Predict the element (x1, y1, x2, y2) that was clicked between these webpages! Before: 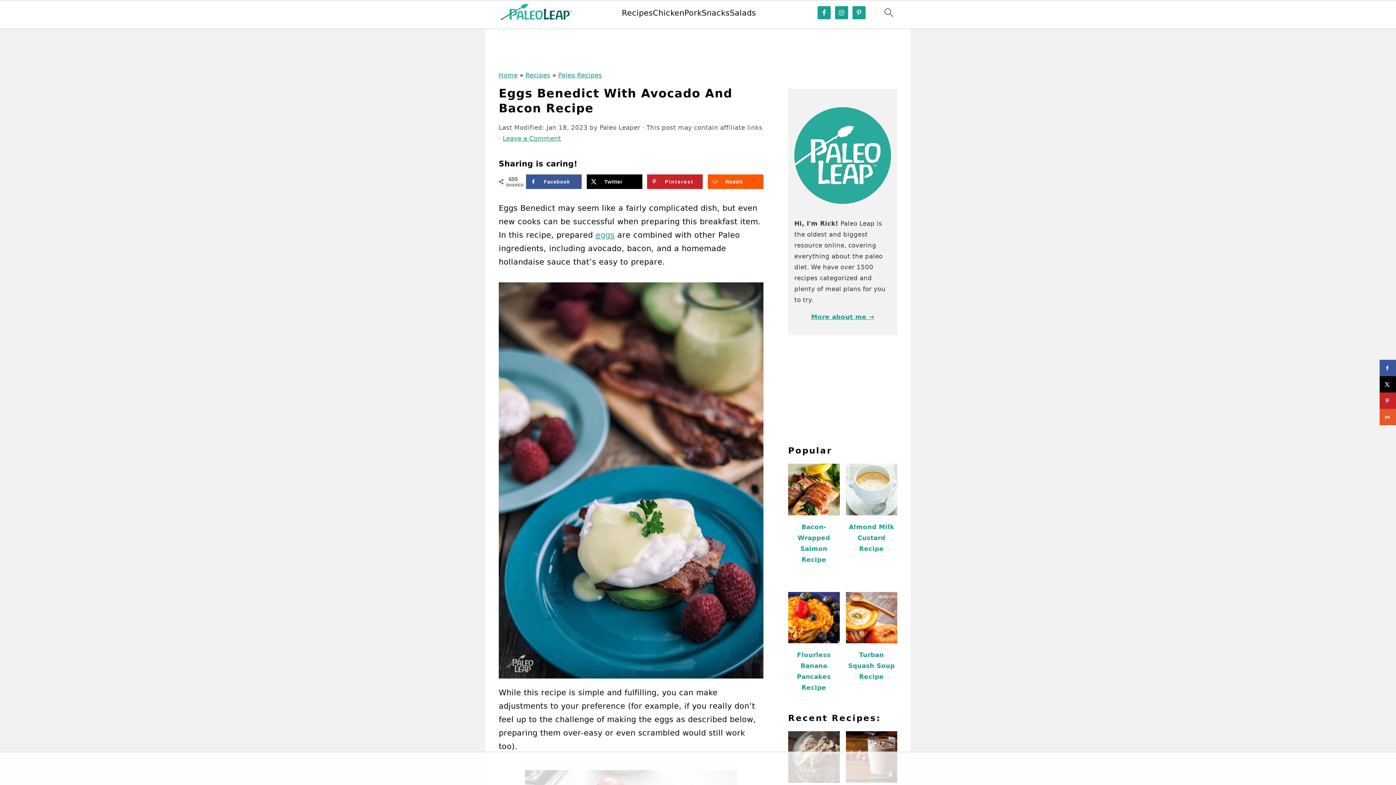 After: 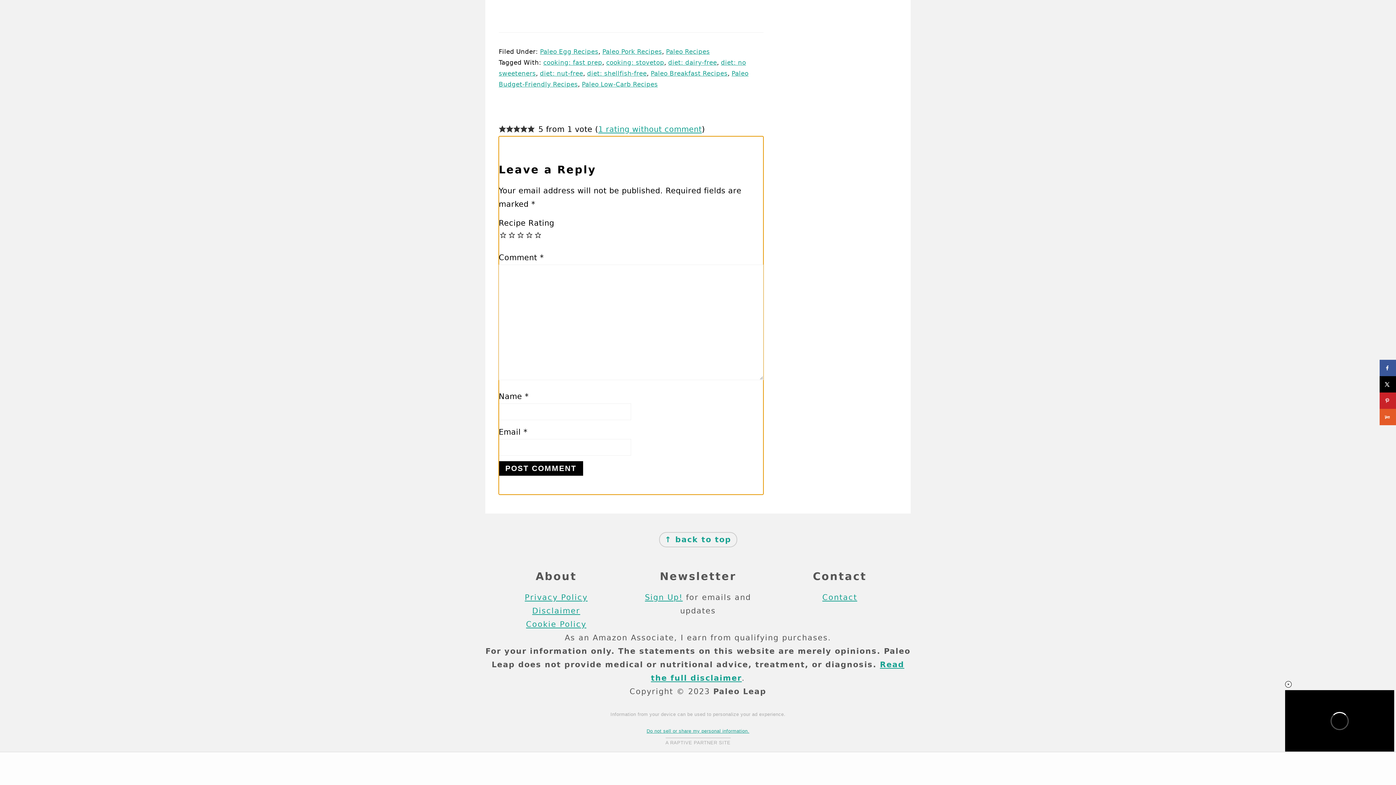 Action: label: Leave a Comment bbox: (502, 134, 561, 142)